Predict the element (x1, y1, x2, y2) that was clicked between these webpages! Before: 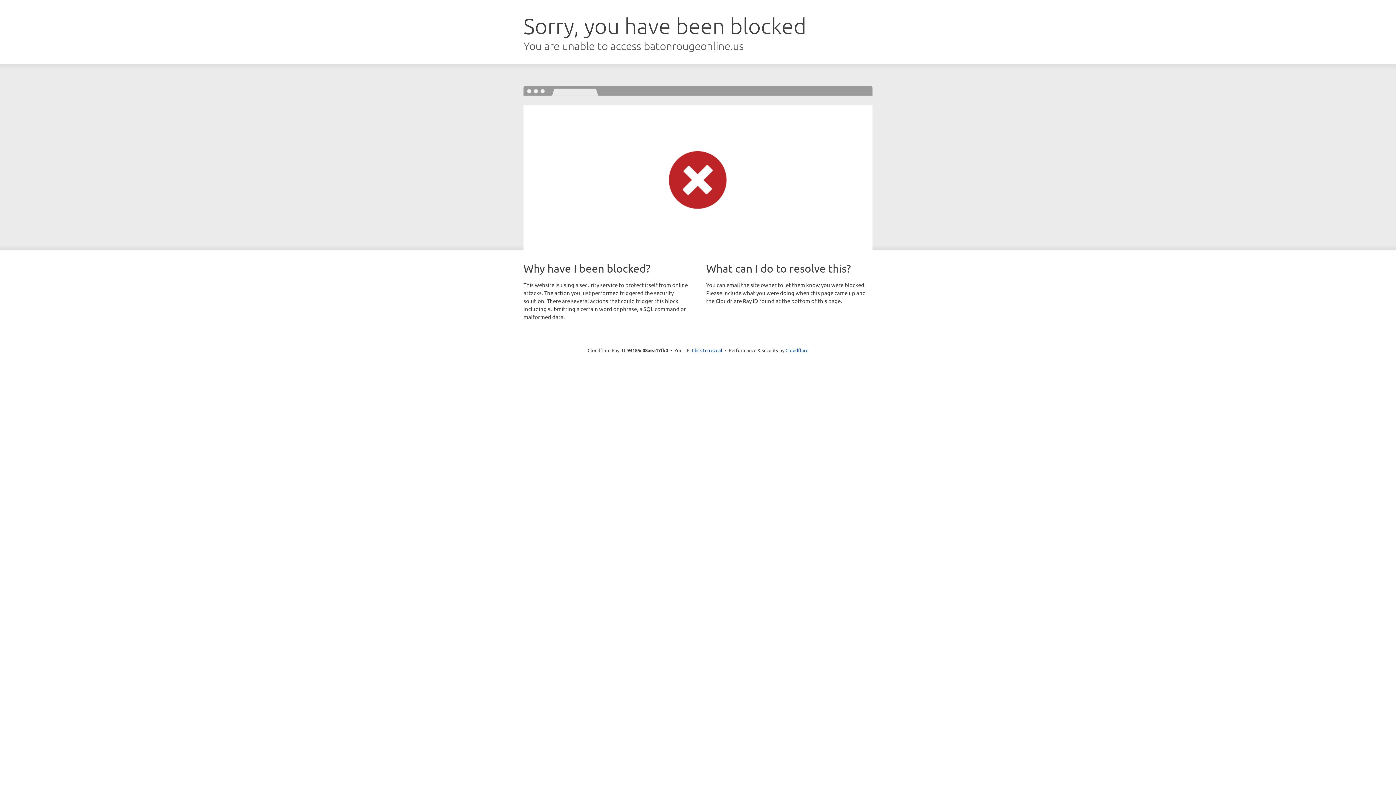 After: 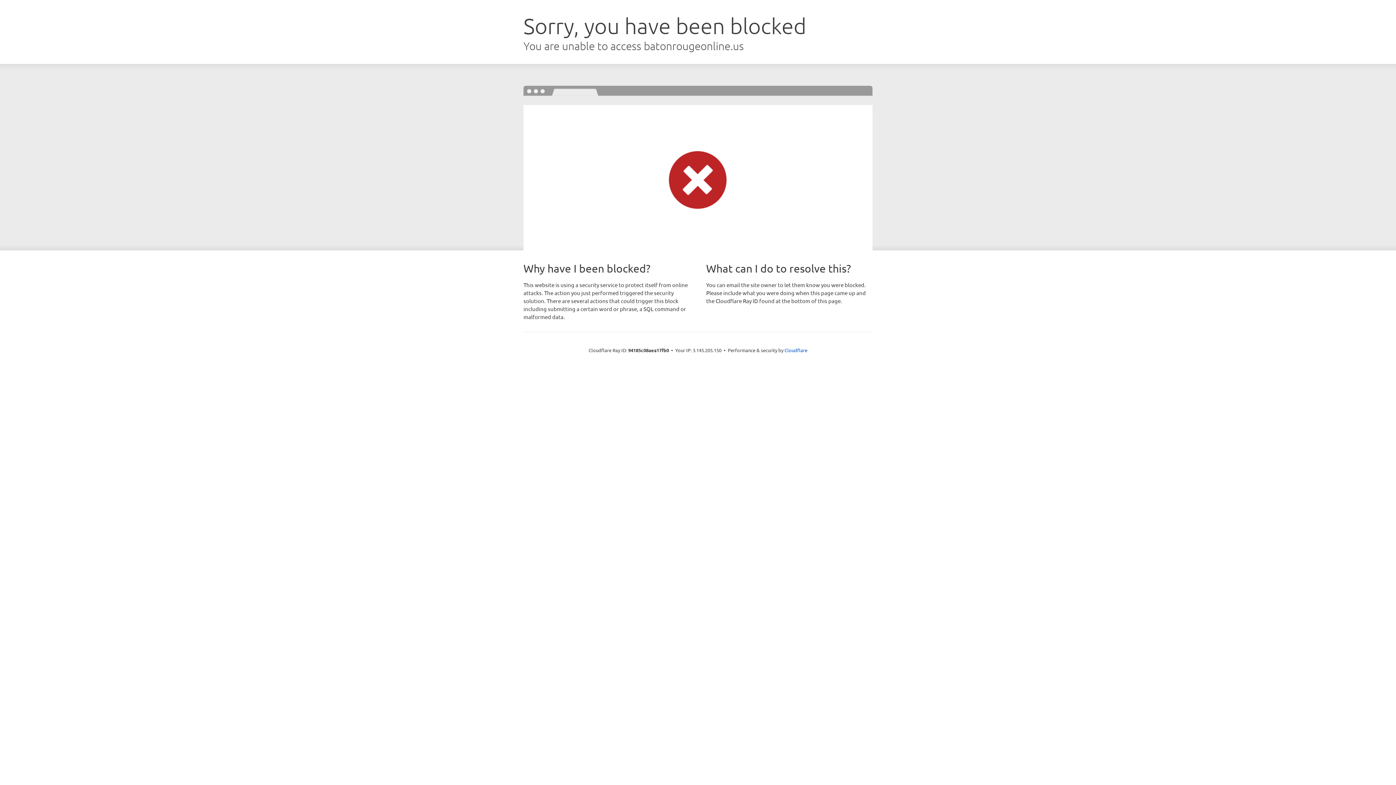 Action: label: Click to reveal bbox: (692, 346, 722, 353)